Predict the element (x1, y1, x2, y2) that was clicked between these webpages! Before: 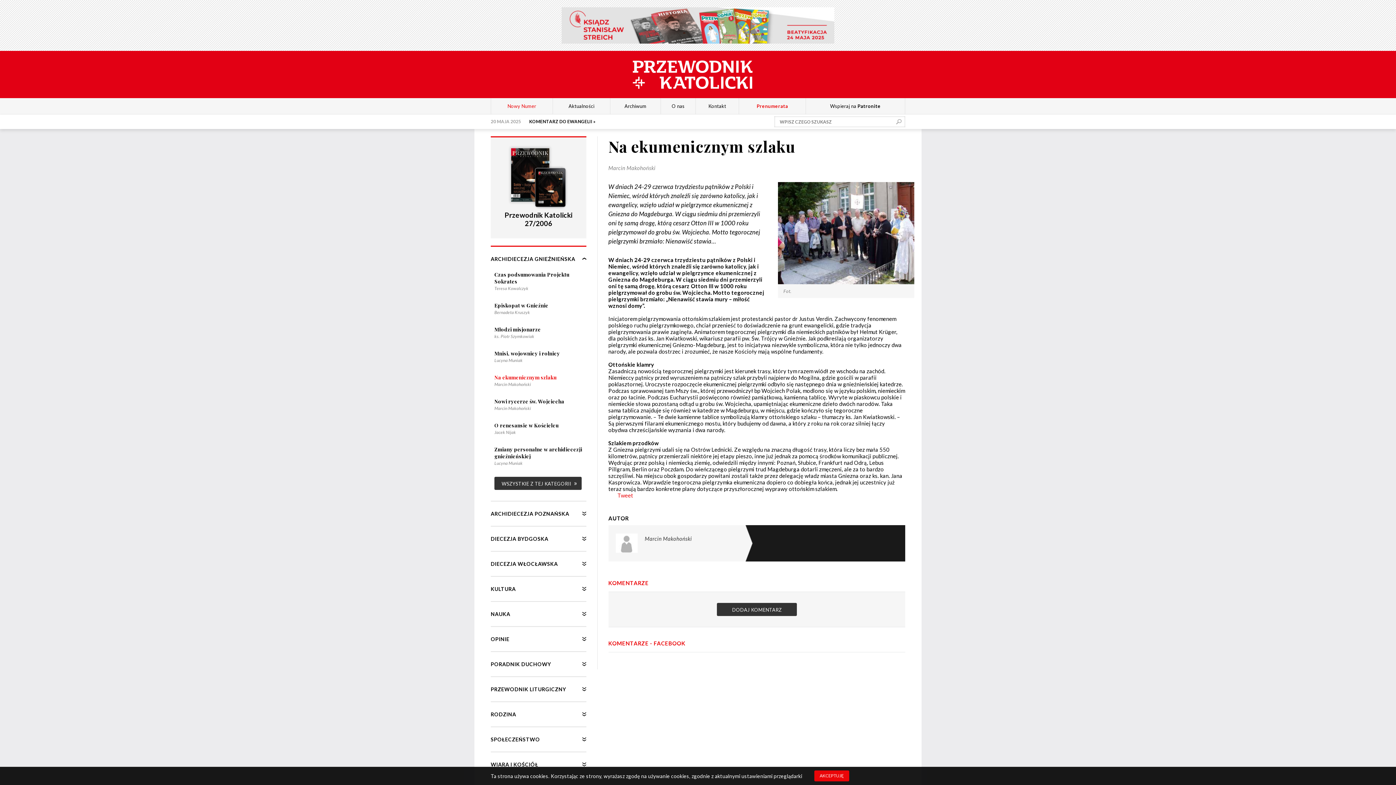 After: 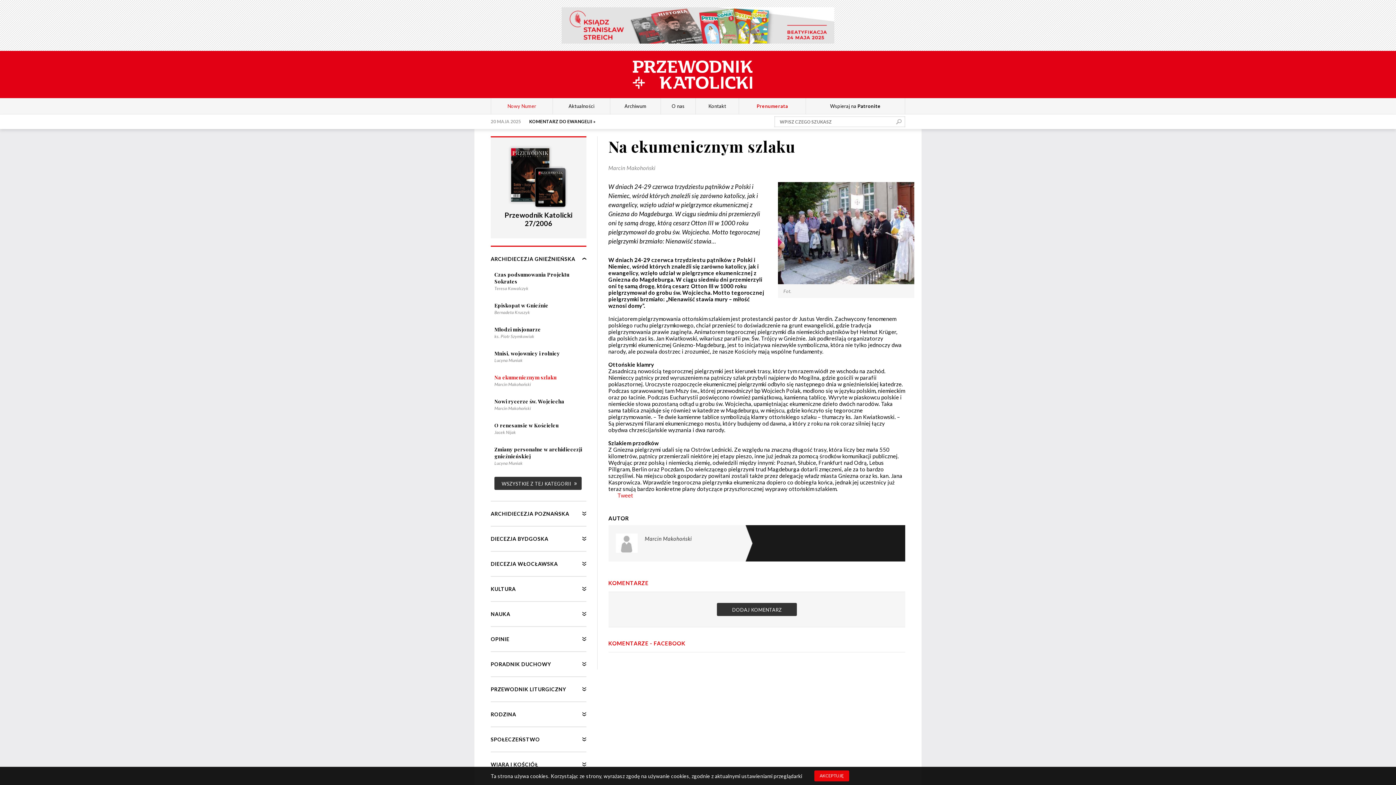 Action: label: Na ekumenicznym szlaku bbox: (494, 374, 556, 381)